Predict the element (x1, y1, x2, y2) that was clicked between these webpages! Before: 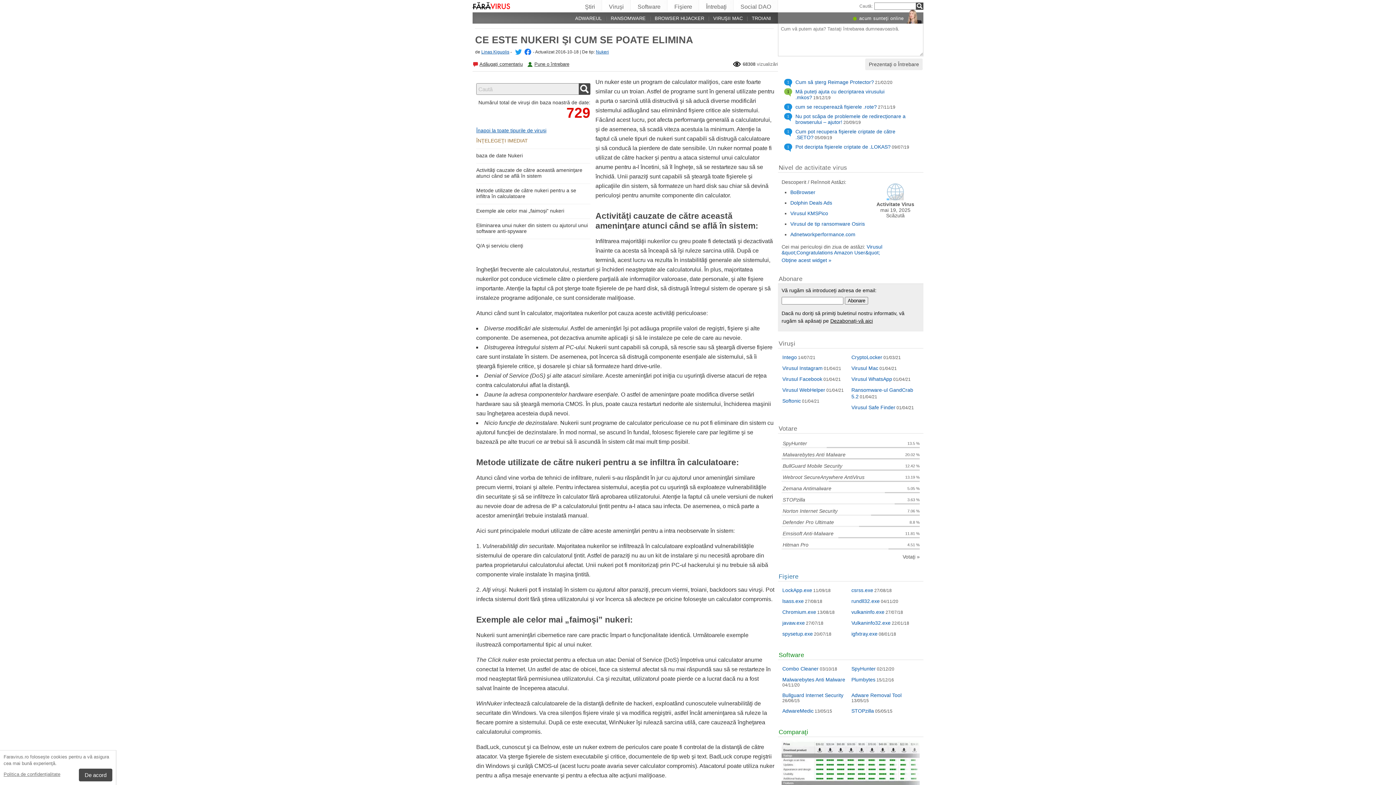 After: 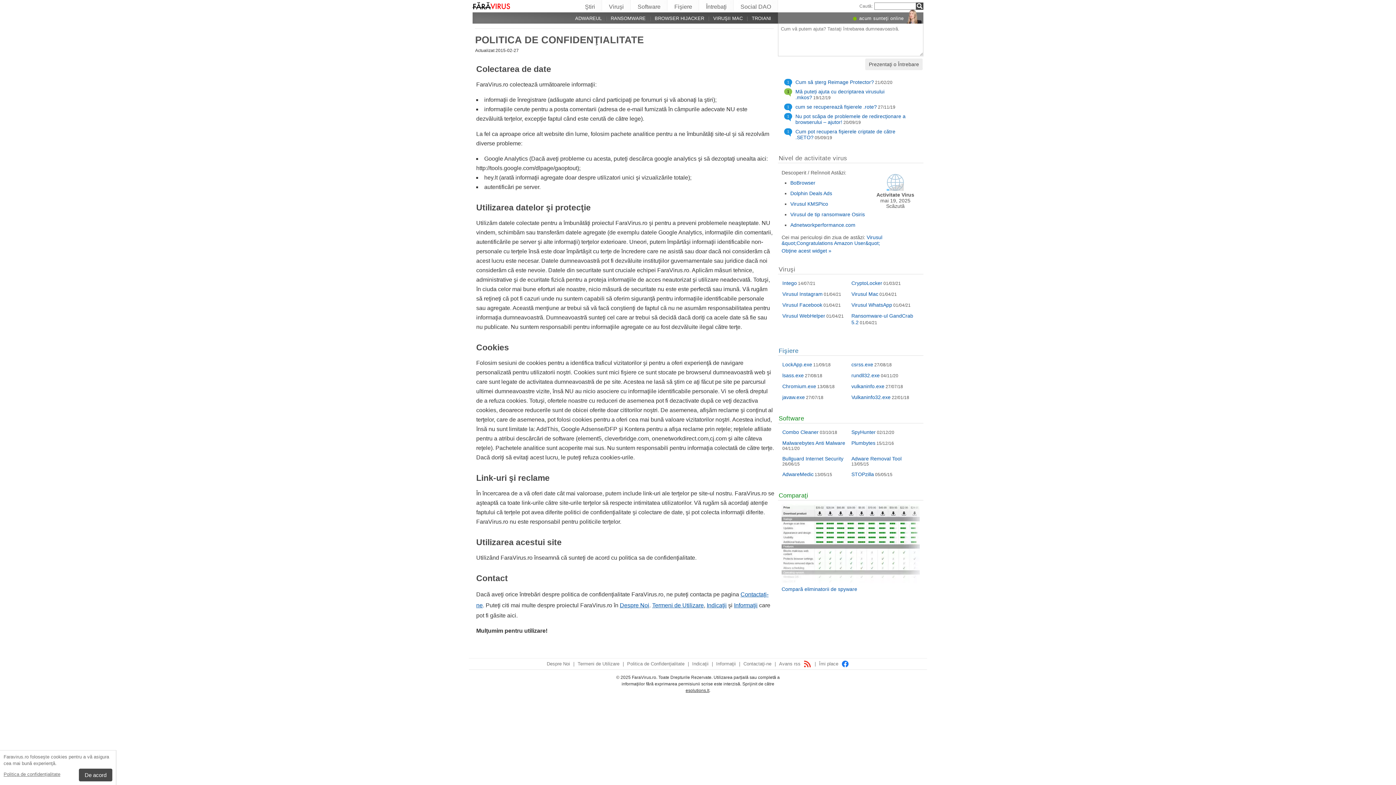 Action: label: Politica de confidenţialitate bbox: (3, 772, 60, 777)